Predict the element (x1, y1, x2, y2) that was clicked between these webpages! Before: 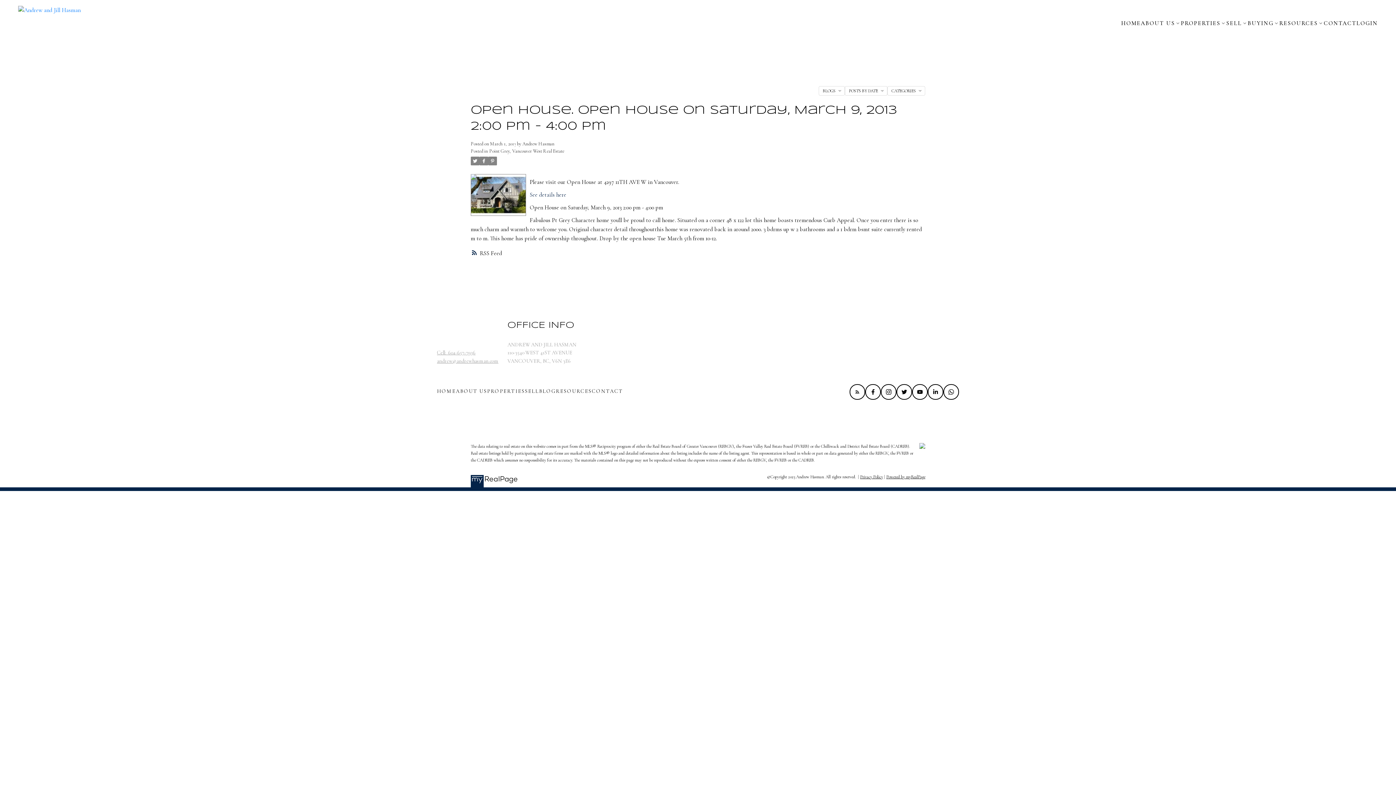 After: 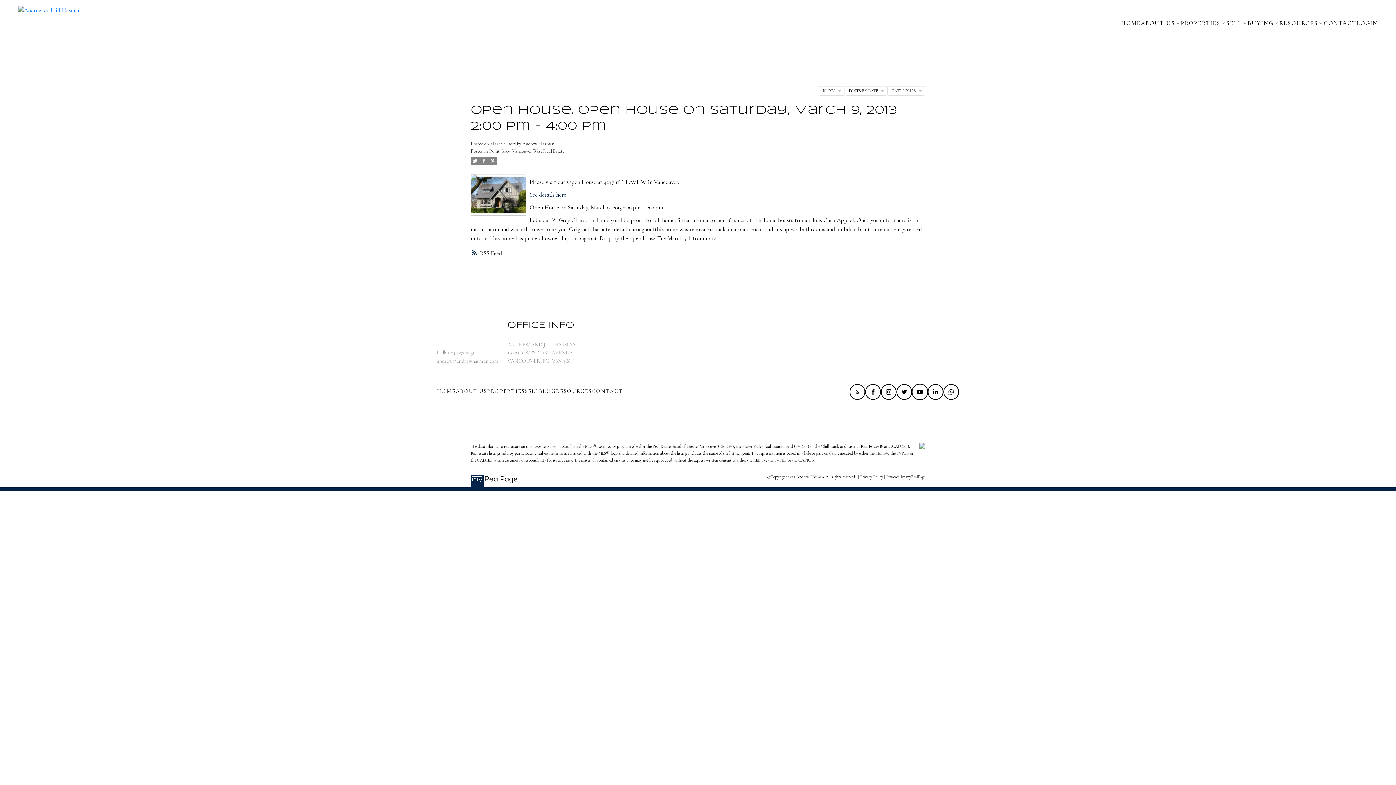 Action: bbox: (912, 384, 928, 400)